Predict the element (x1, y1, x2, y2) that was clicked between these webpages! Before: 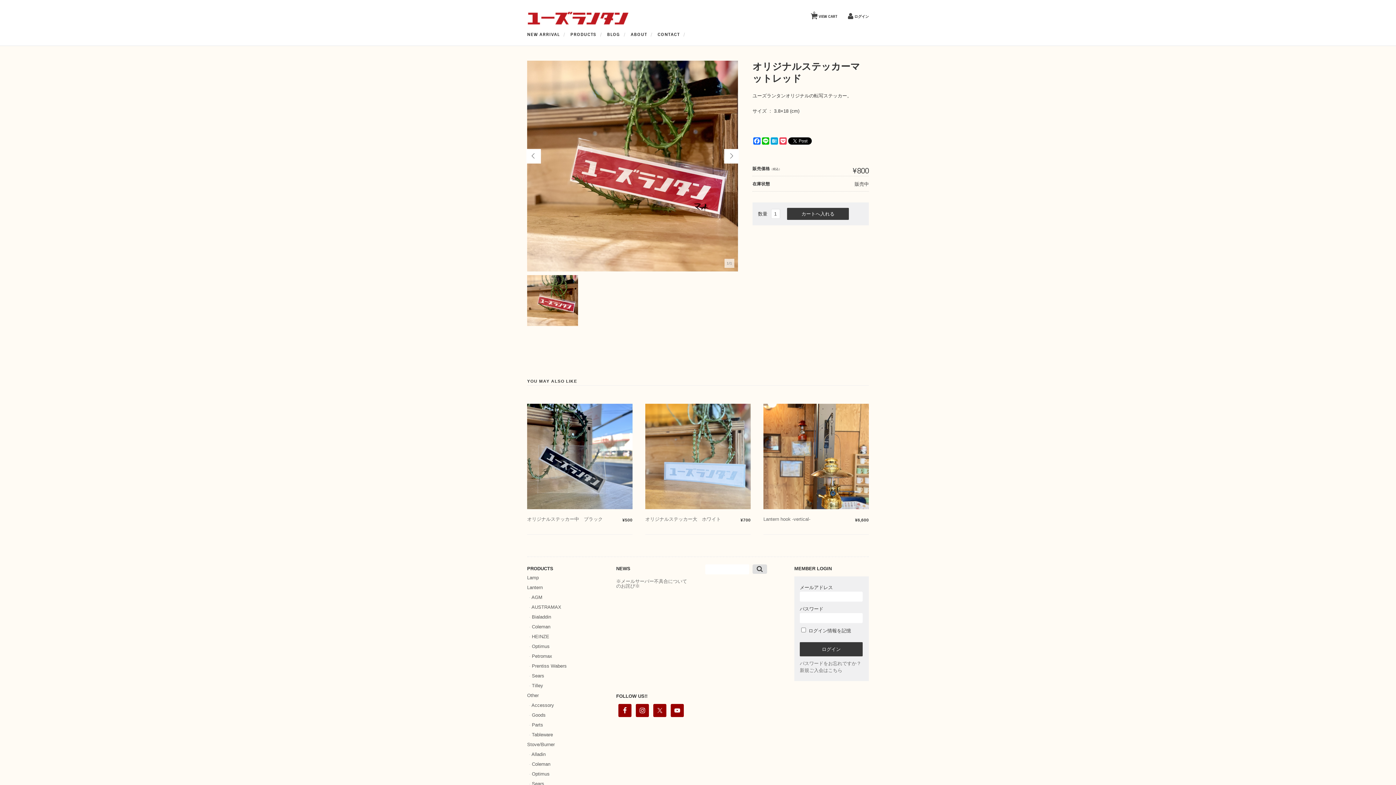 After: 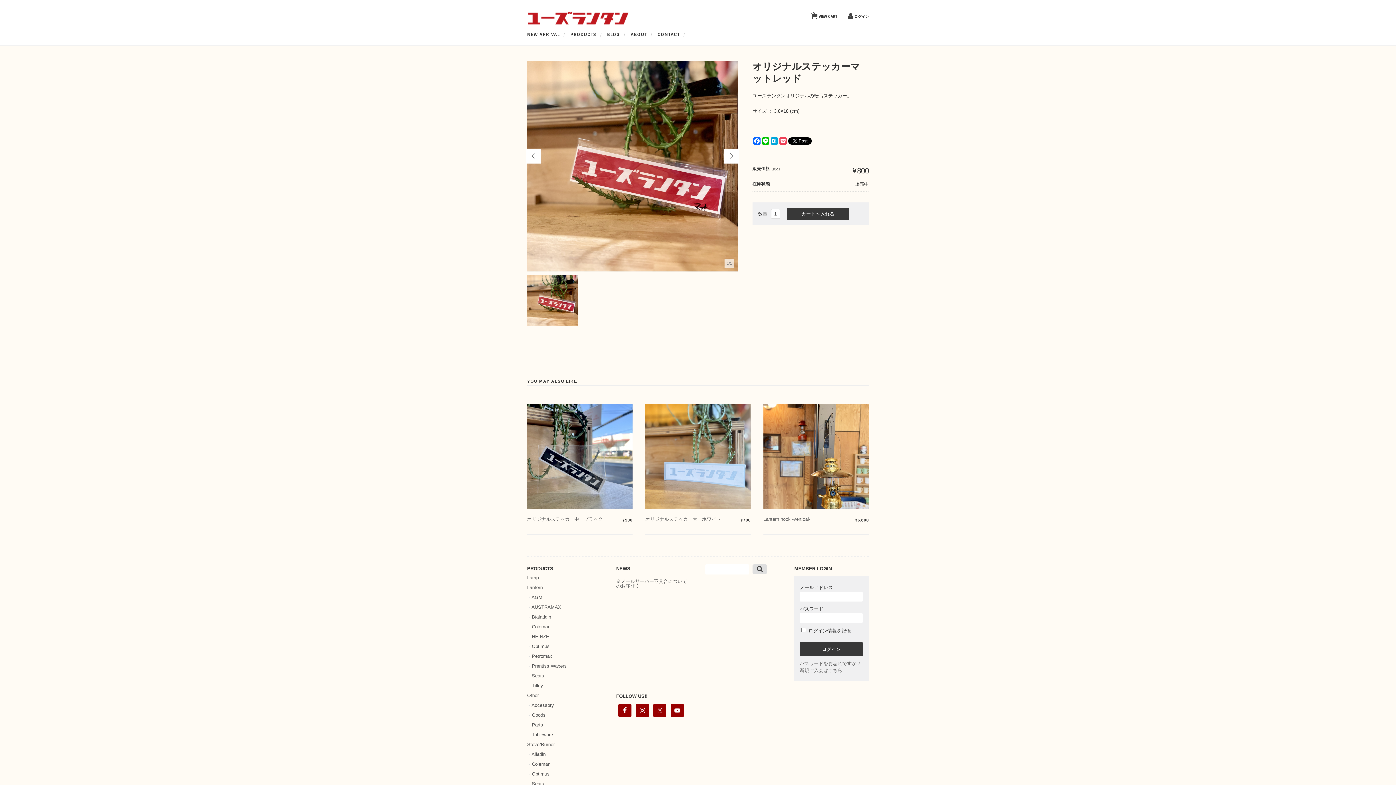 Action: bbox: (812, 138, 846, 145)